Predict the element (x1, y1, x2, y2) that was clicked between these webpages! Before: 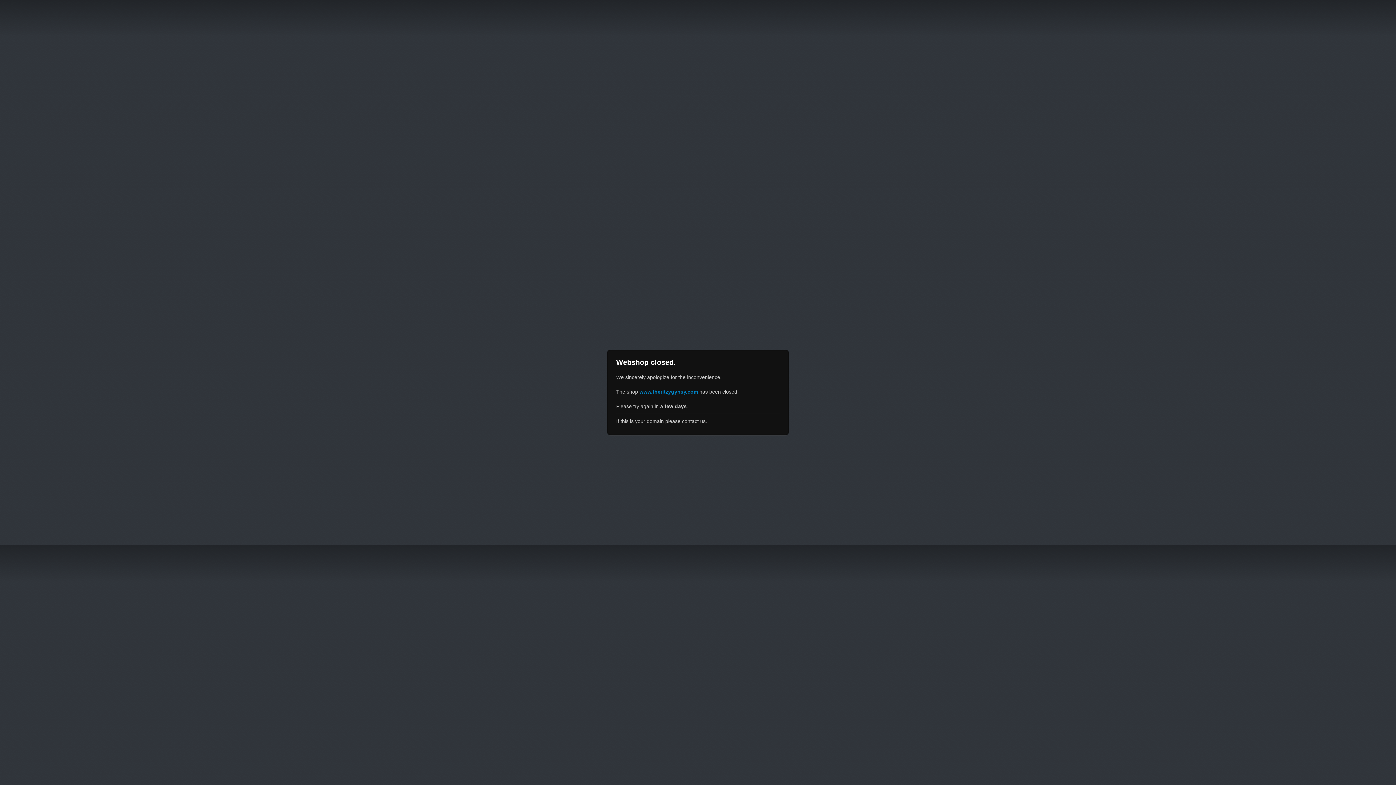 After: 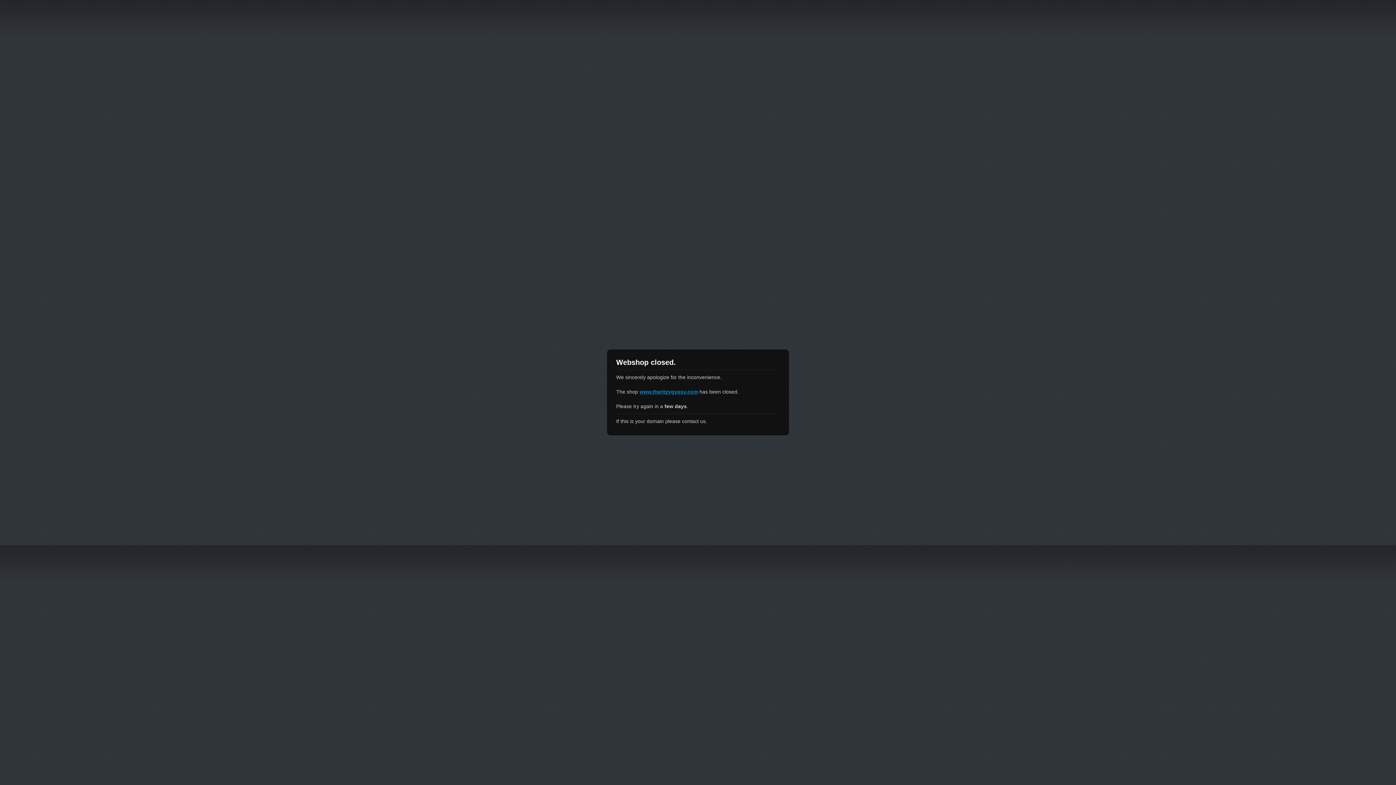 Action: bbox: (639, 389, 698, 394) label: www.theritzygypsy.com